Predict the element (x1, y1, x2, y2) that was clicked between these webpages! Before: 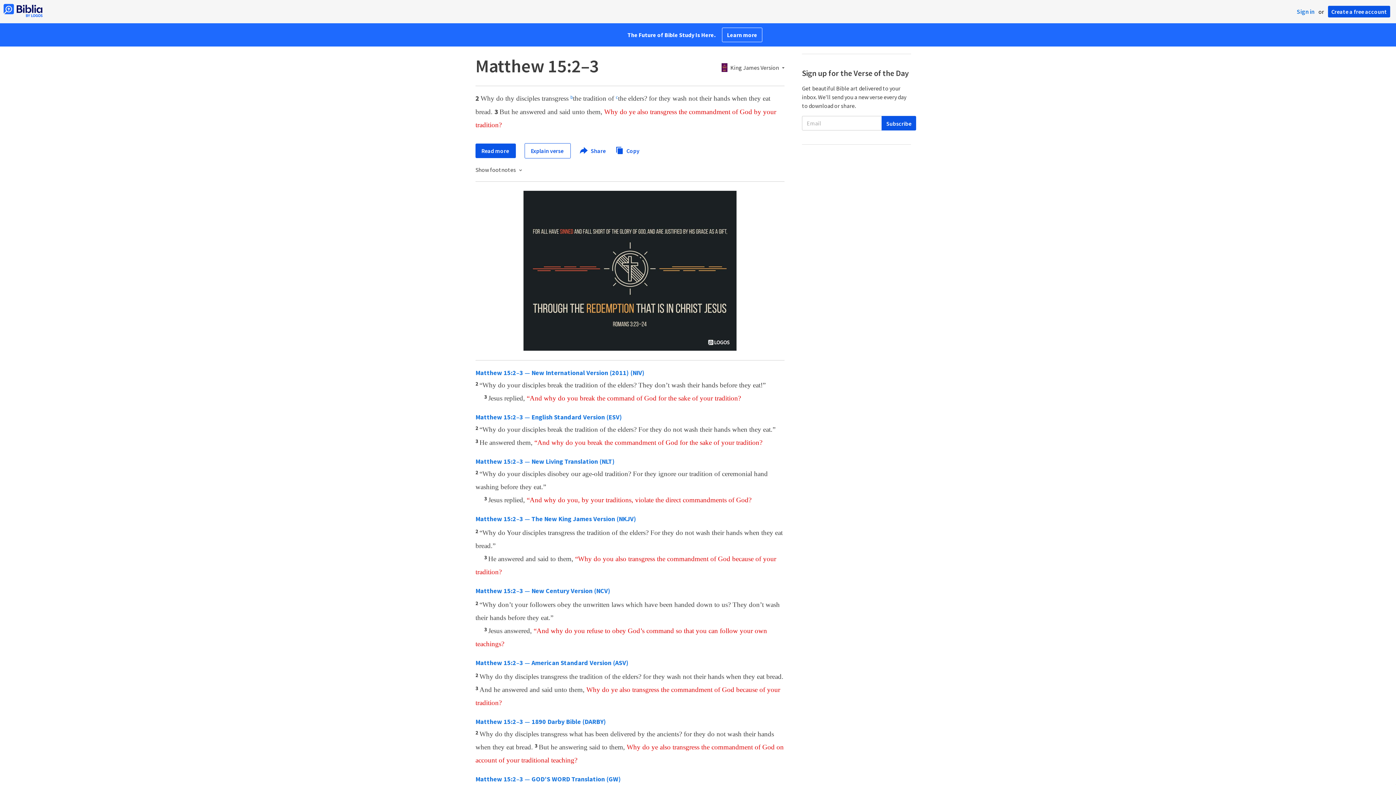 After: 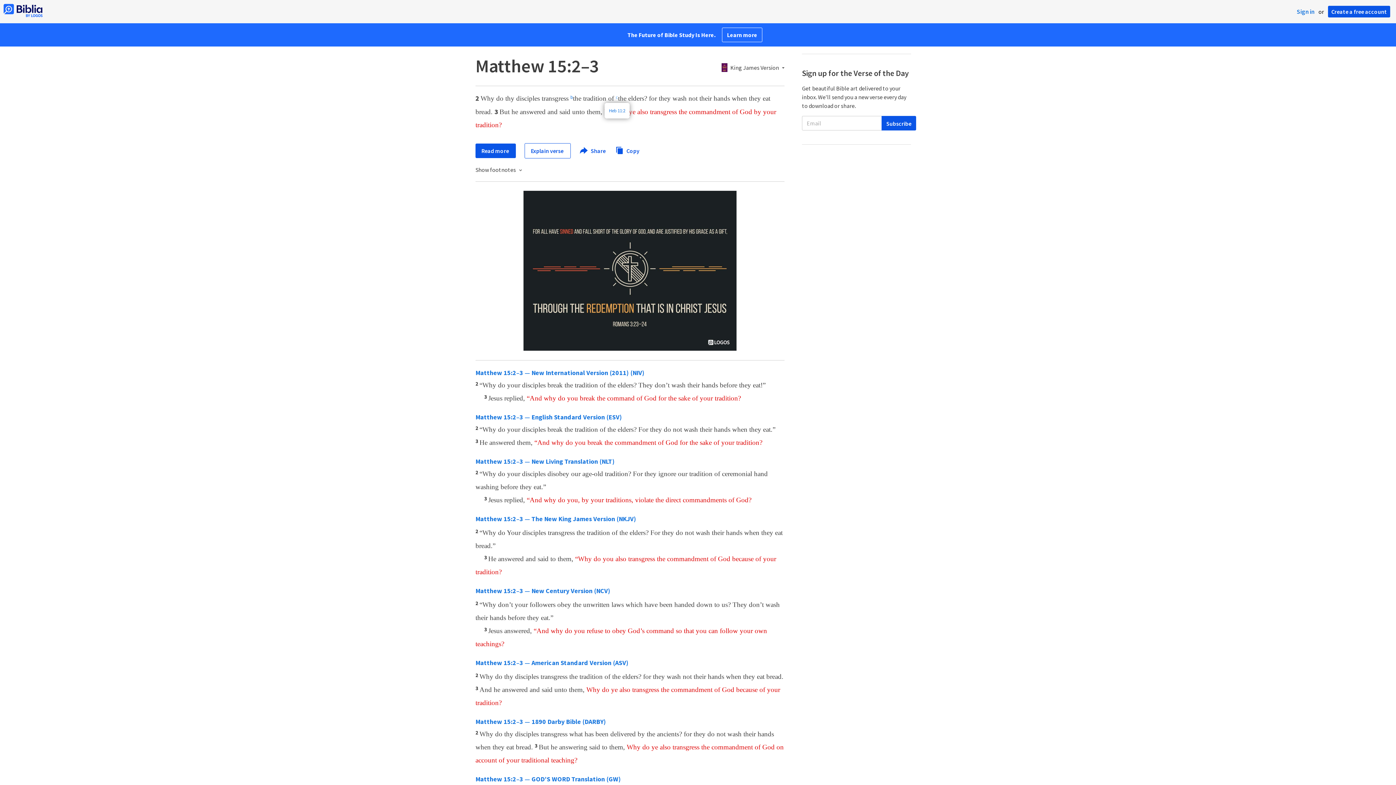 Action: label: c bbox: (616, 96, 618, 101)